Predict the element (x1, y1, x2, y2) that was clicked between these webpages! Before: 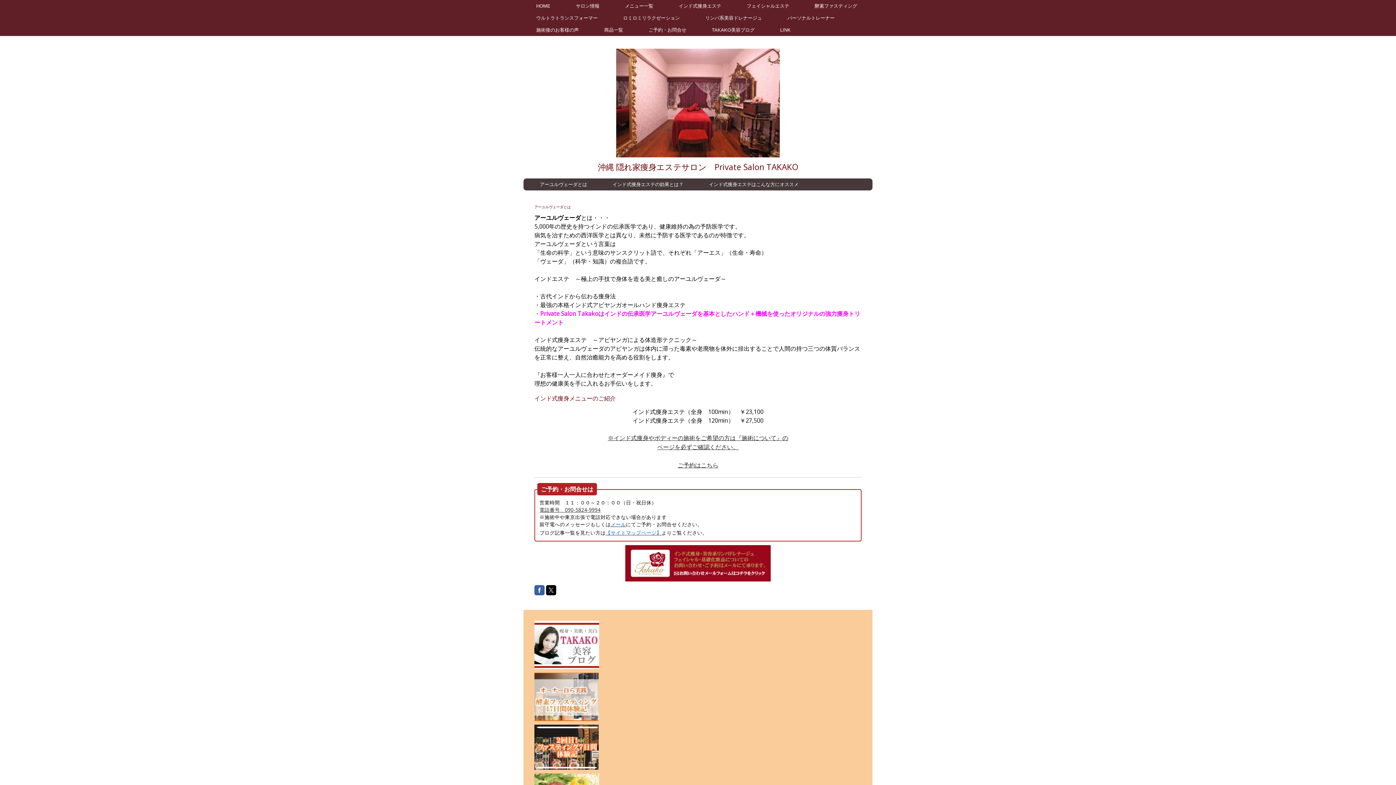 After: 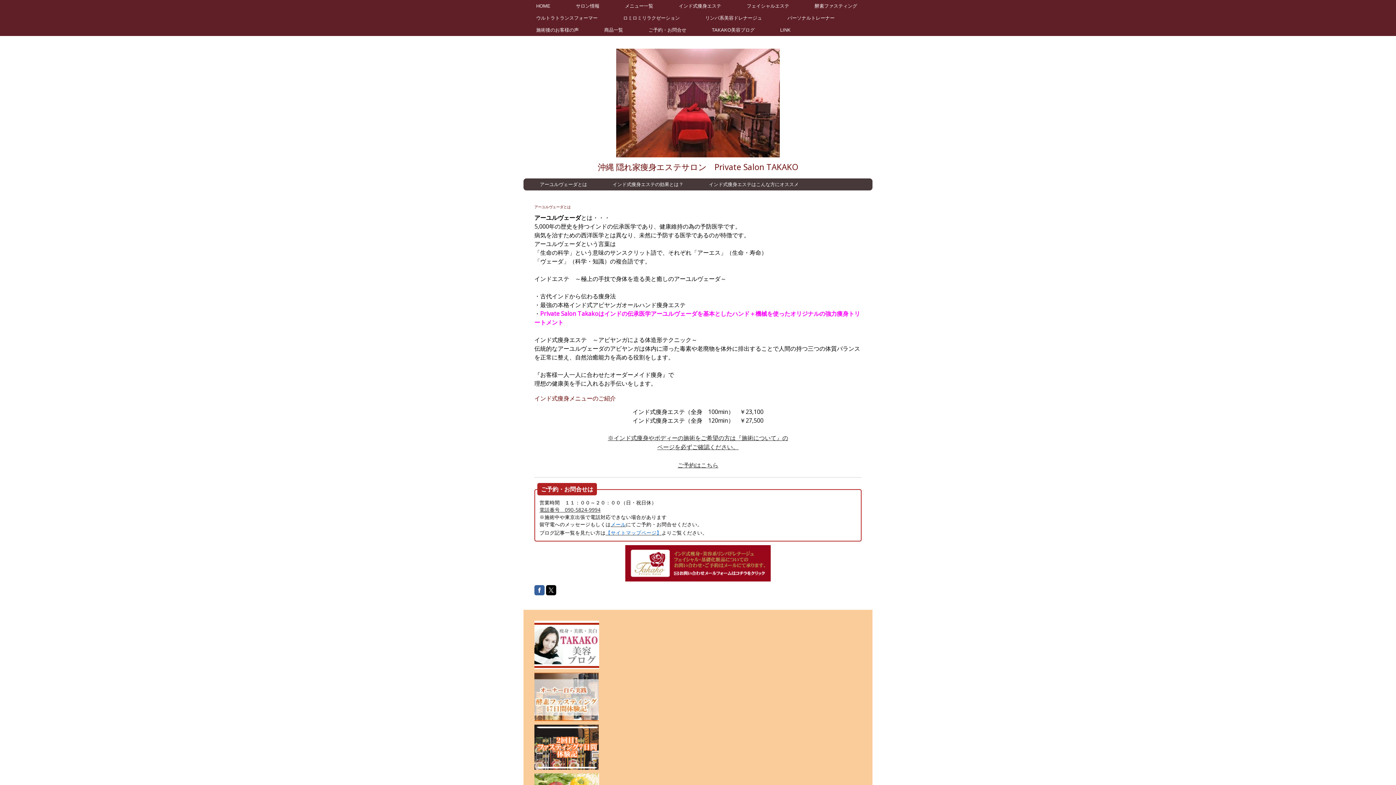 Action: label: アーユルヴェーダとは bbox: (527, 178, 600, 190)